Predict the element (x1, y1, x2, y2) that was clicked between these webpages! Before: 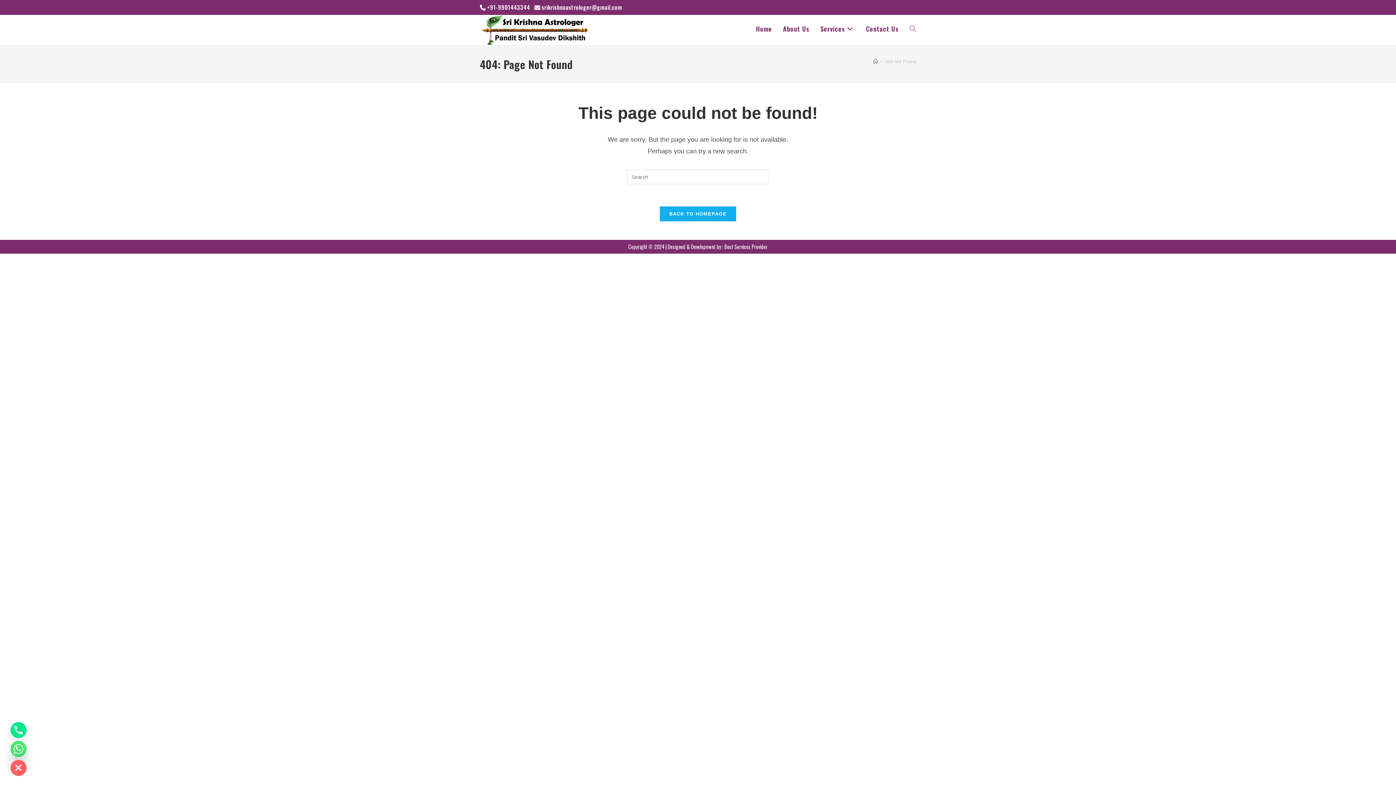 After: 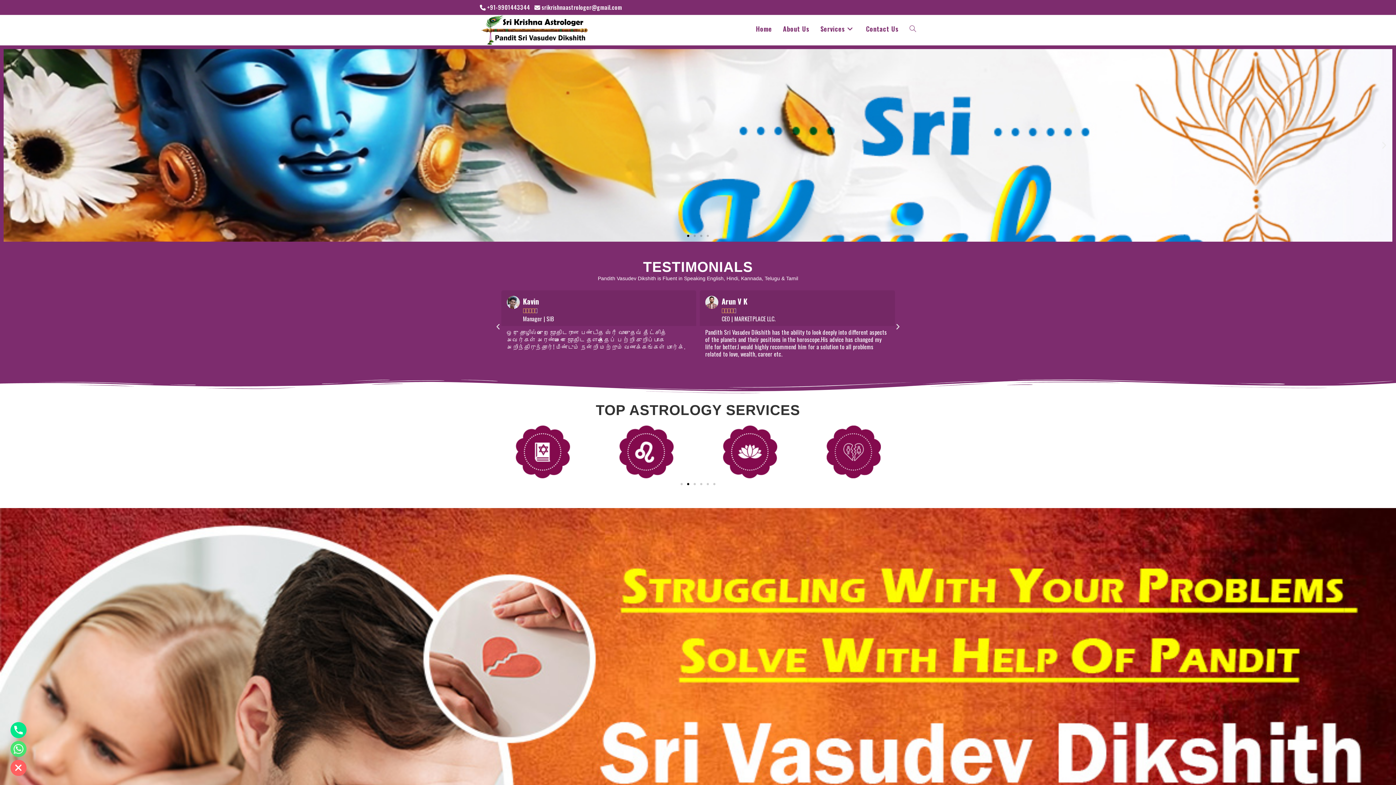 Action: bbox: (659, 206, 736, 221) label: BACK TO HOMEPAGE